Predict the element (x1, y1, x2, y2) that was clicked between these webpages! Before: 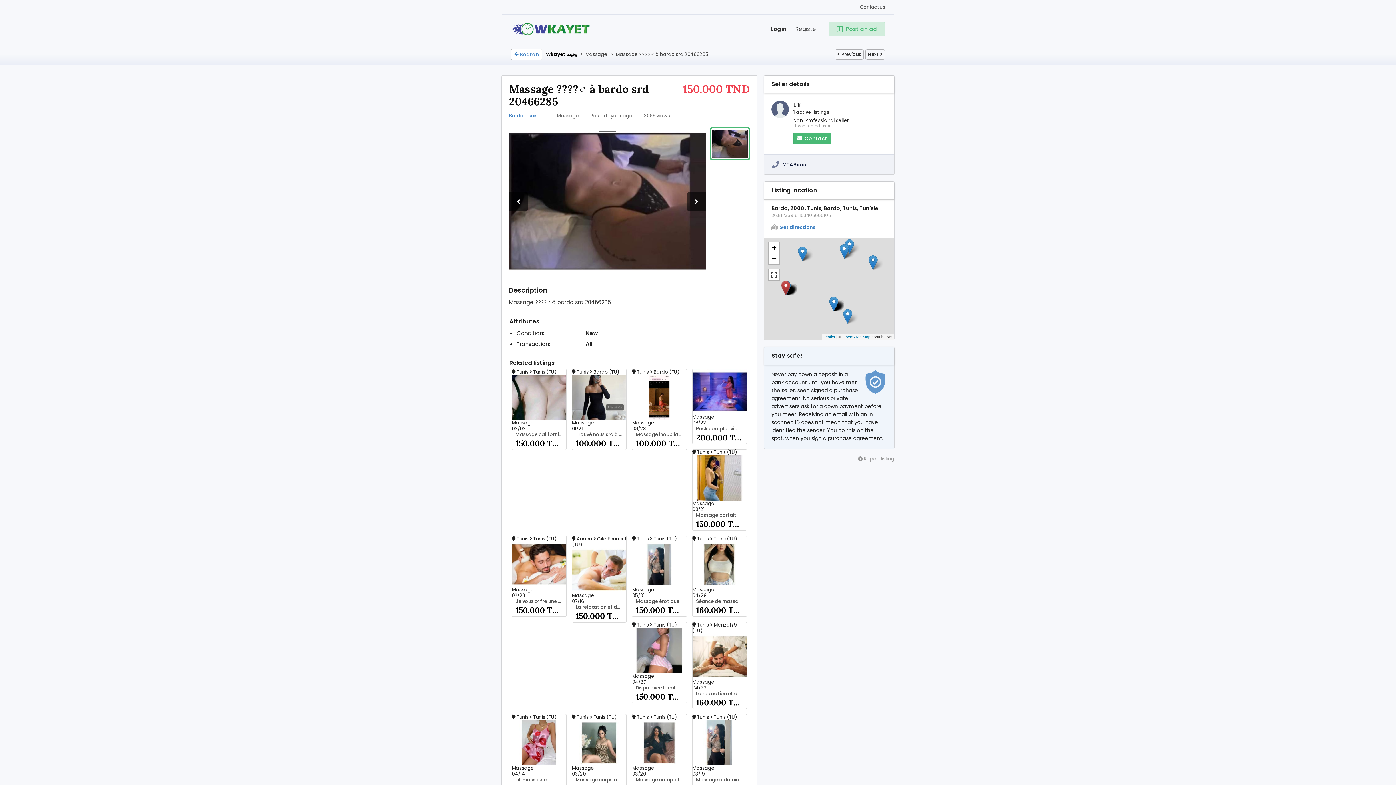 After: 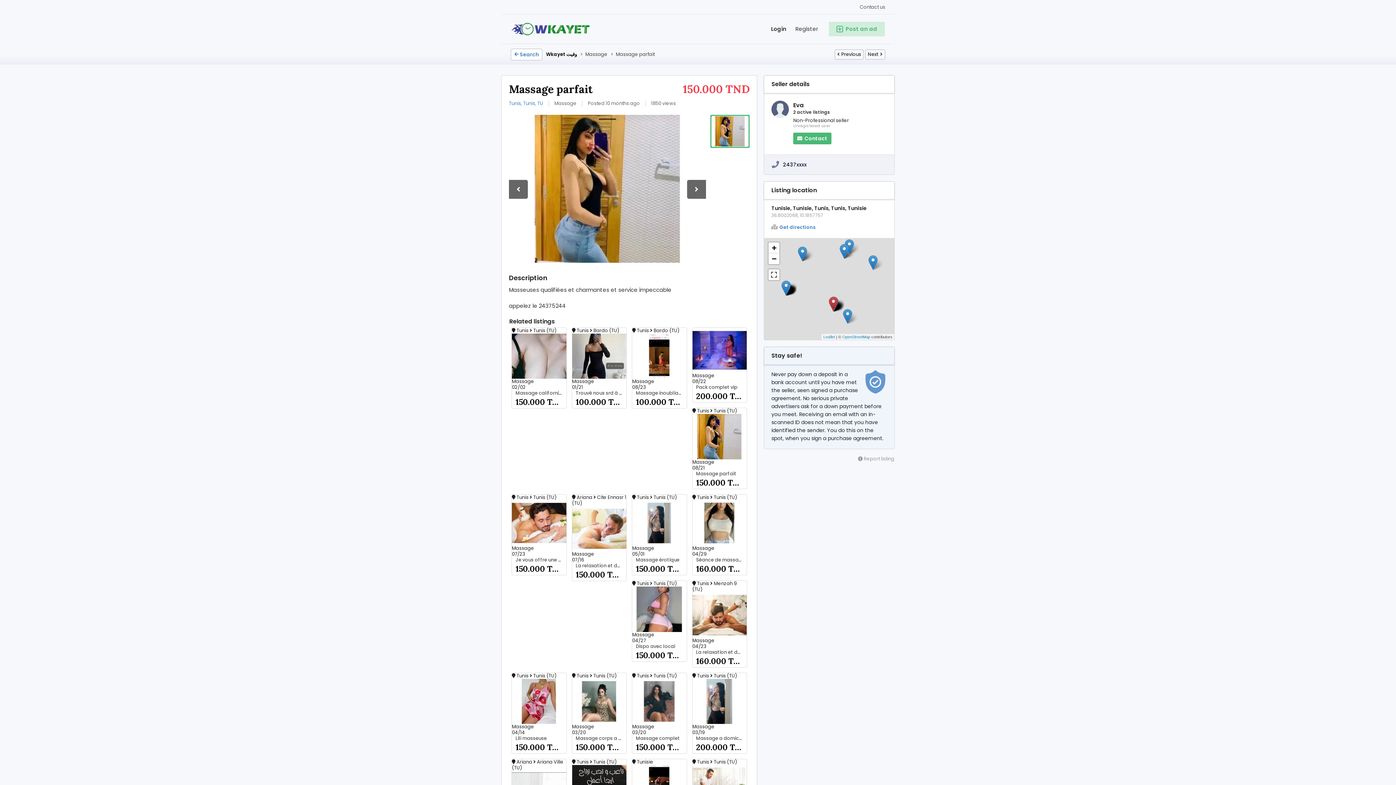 Action: bbox: (692, 512, 746, 518) label: Massage parfait